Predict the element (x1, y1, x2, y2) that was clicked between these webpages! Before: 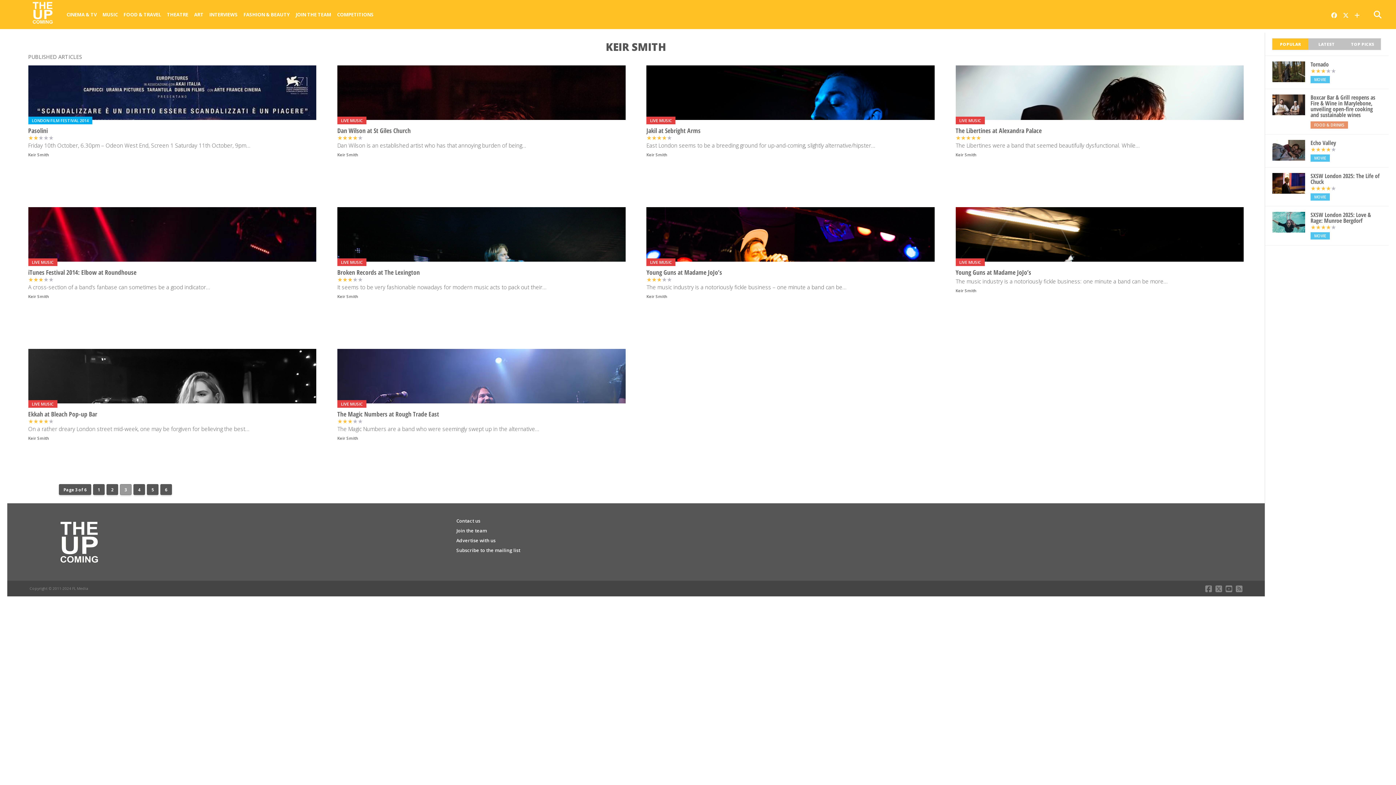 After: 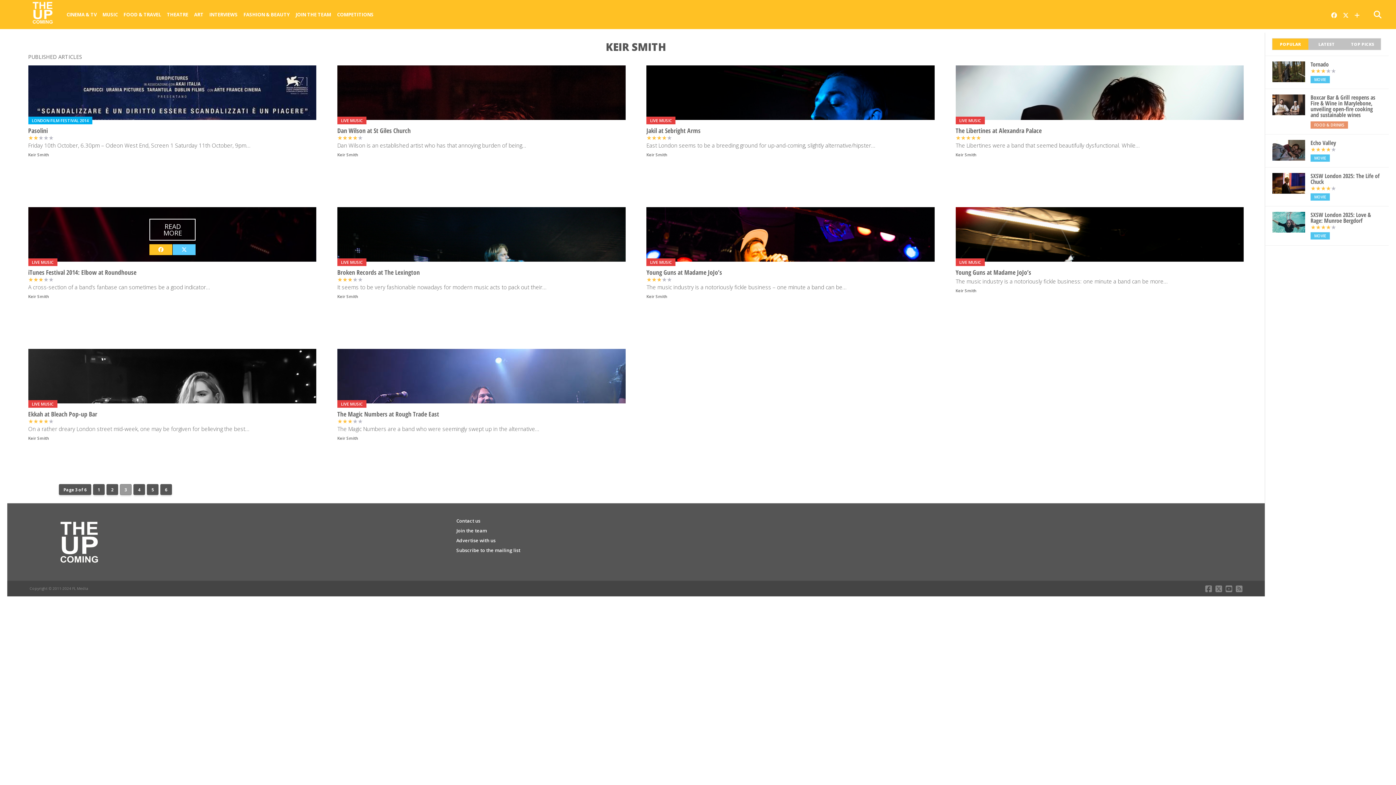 Action: bbox: (149, 244, 172, 255)